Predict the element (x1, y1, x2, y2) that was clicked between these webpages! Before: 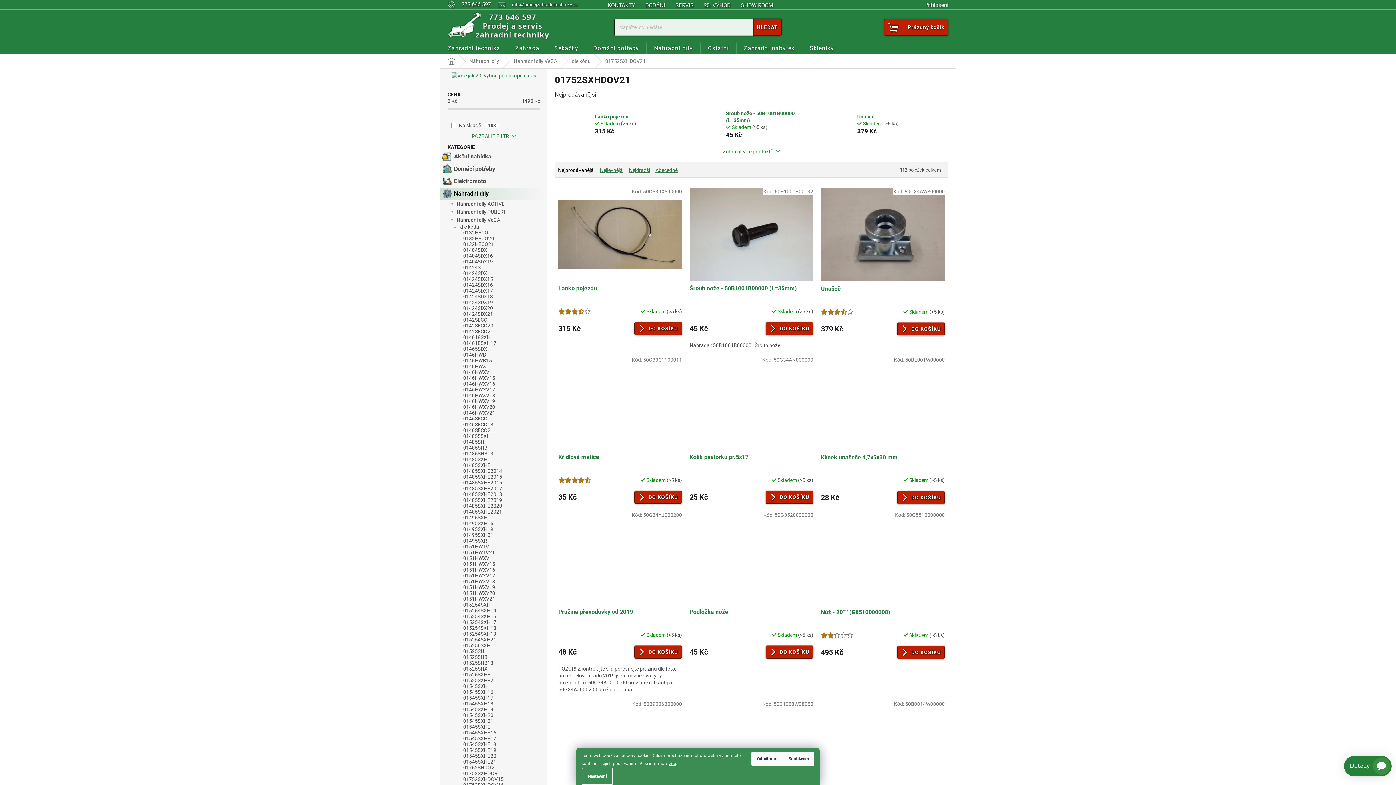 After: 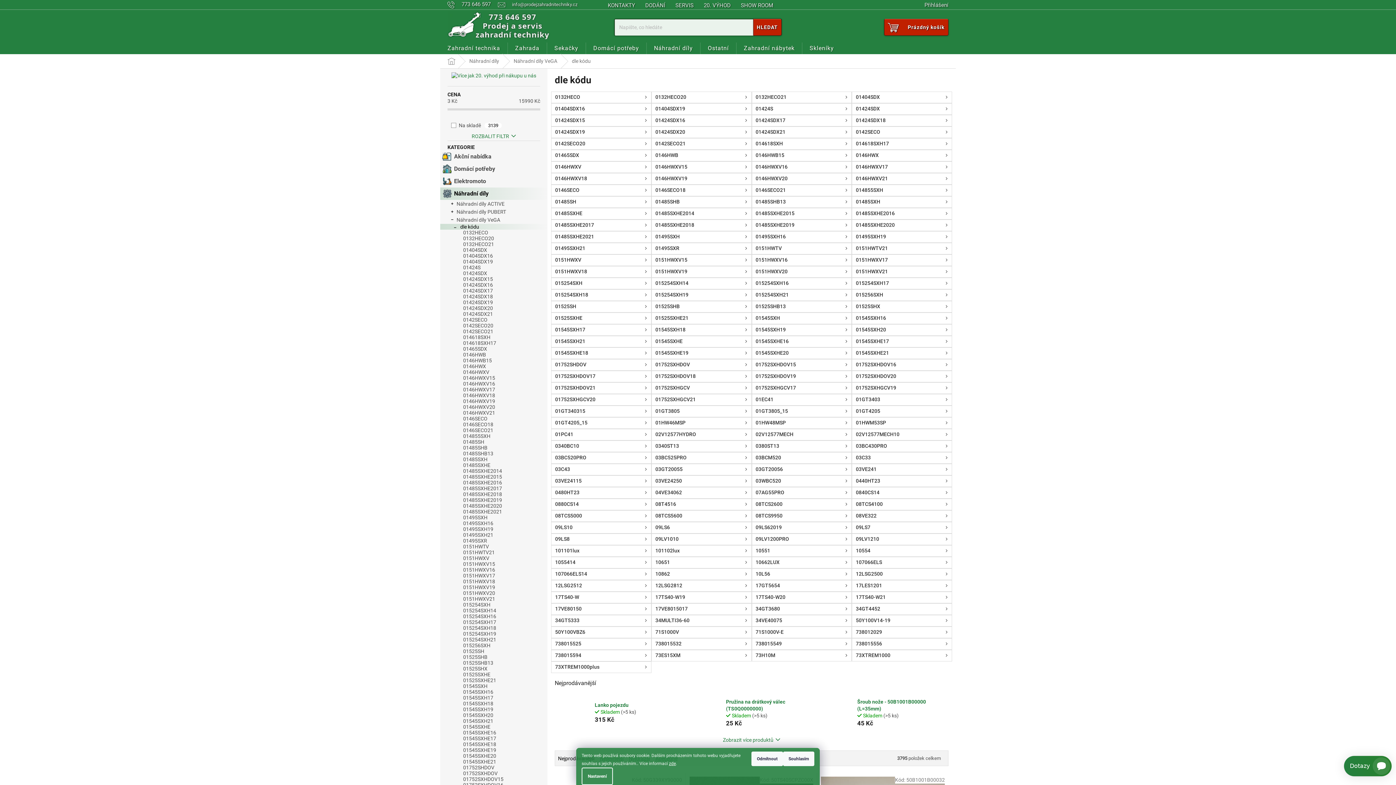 Action: bbox: (440, 224, 547, 229) label: dle kódu
 